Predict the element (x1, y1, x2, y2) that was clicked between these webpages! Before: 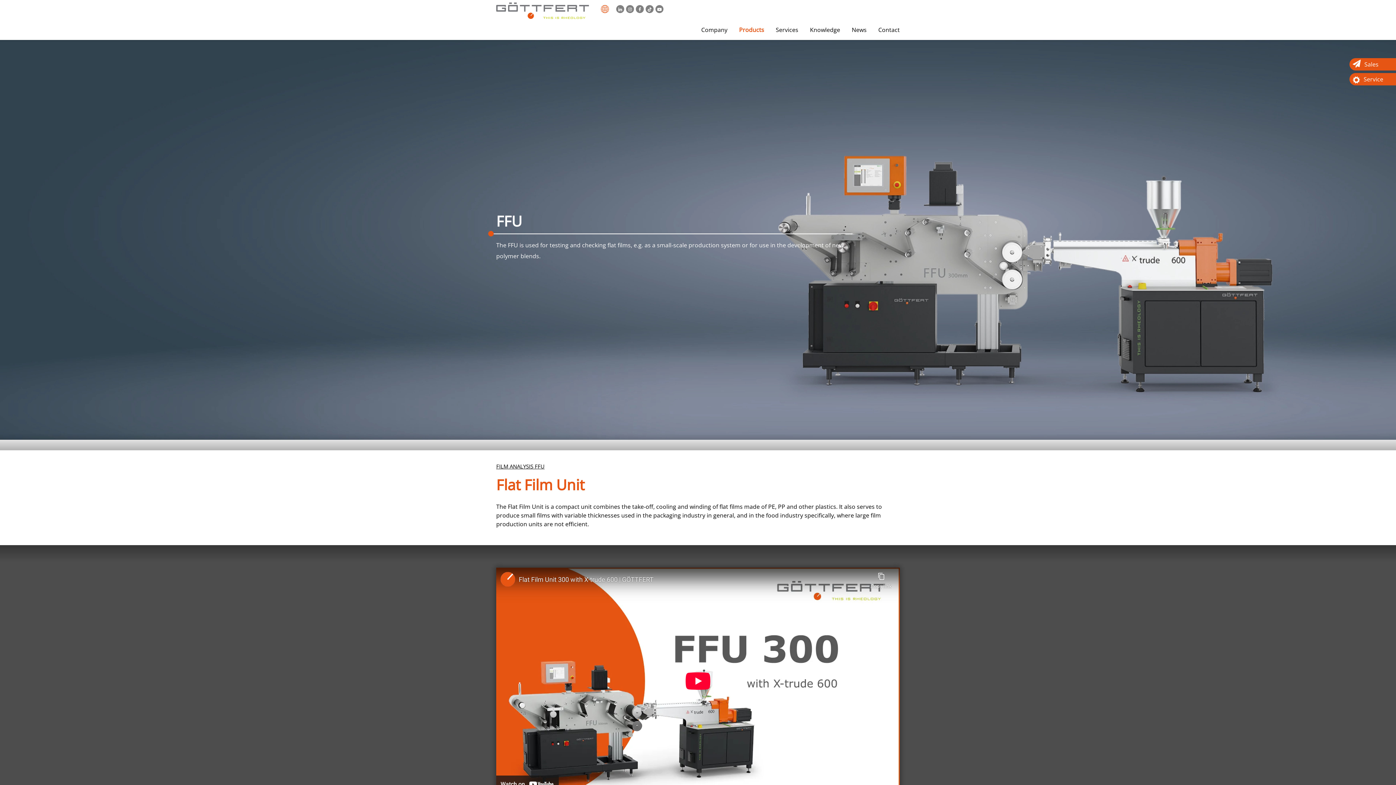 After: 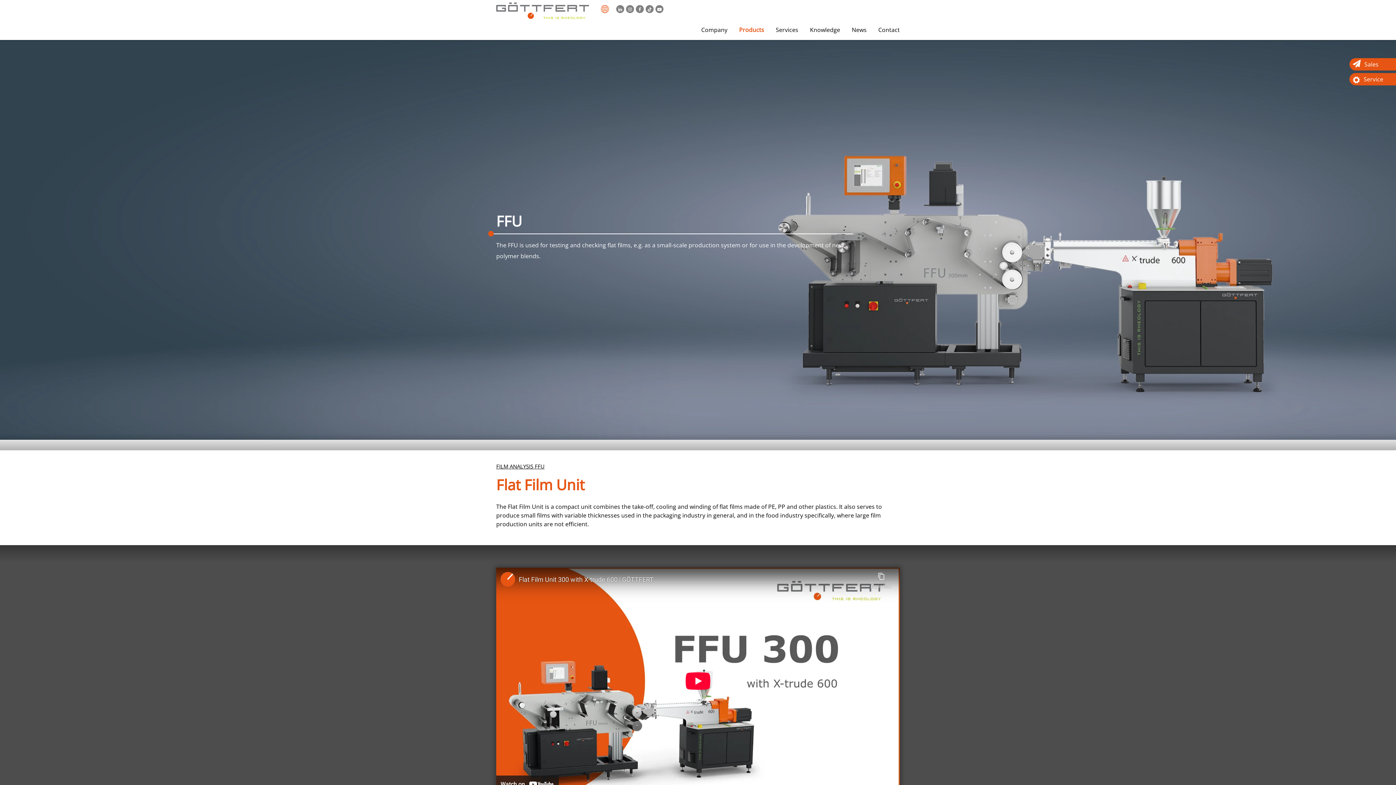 Action: bbox: (655, 4, 665, 12)